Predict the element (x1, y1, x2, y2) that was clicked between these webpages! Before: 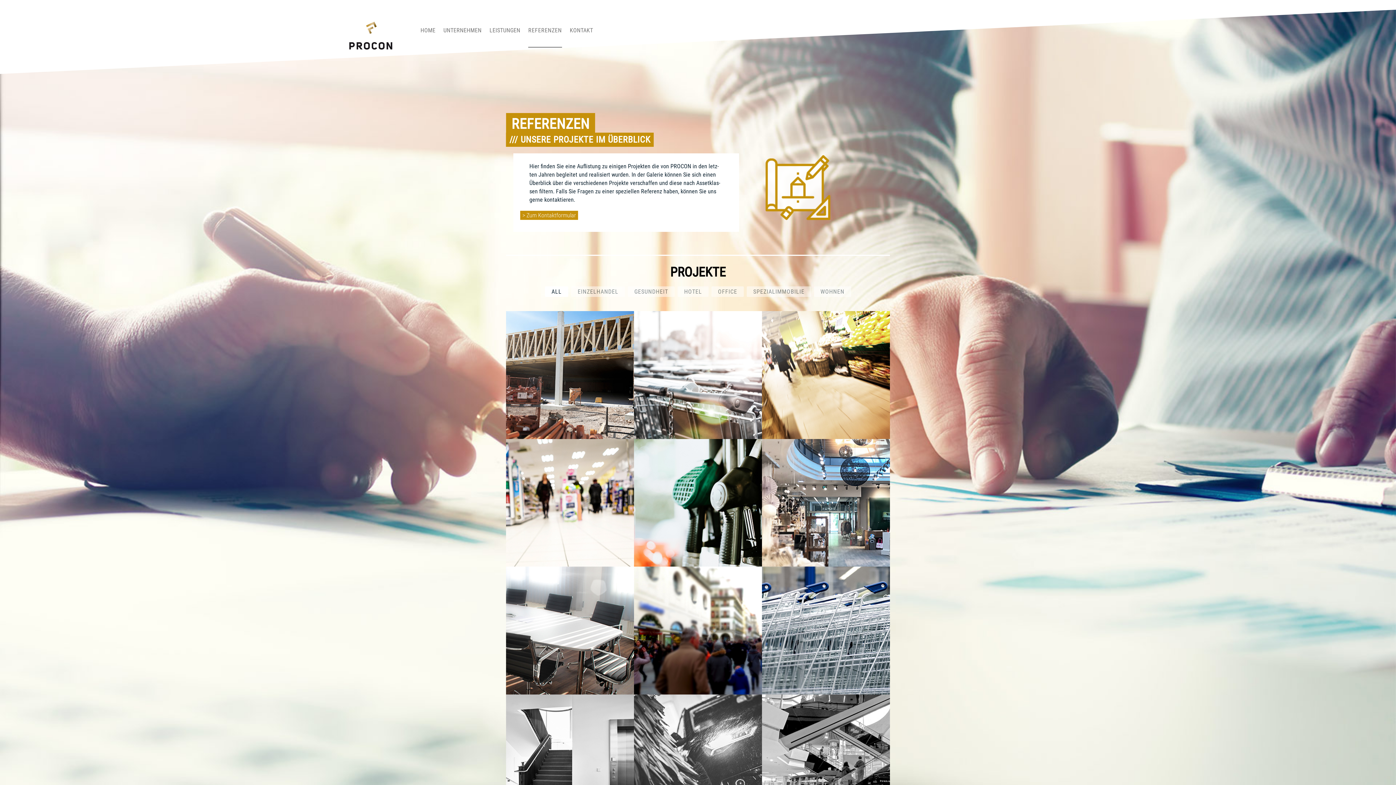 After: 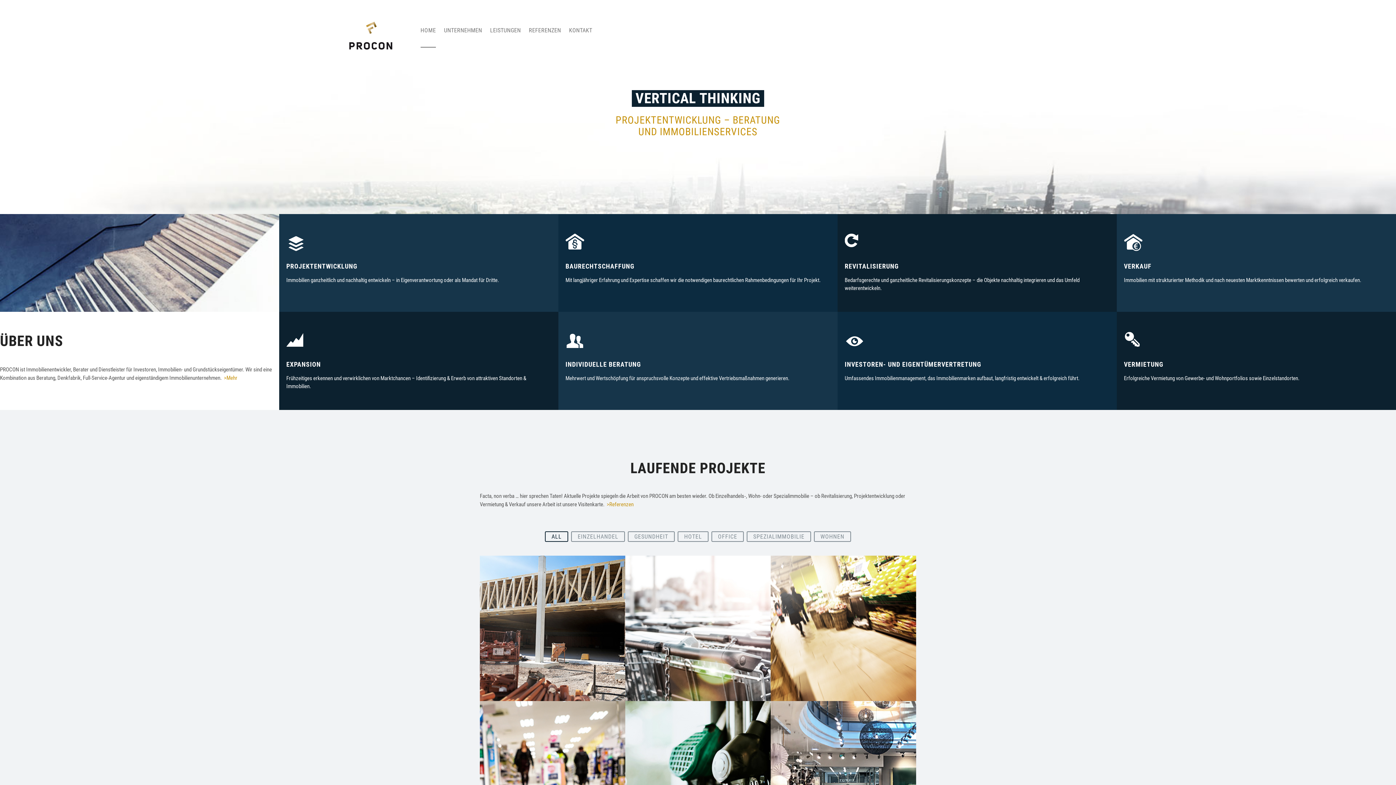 Action: bbox: (349, 13, 392, 57) label: PROCON PROJECT